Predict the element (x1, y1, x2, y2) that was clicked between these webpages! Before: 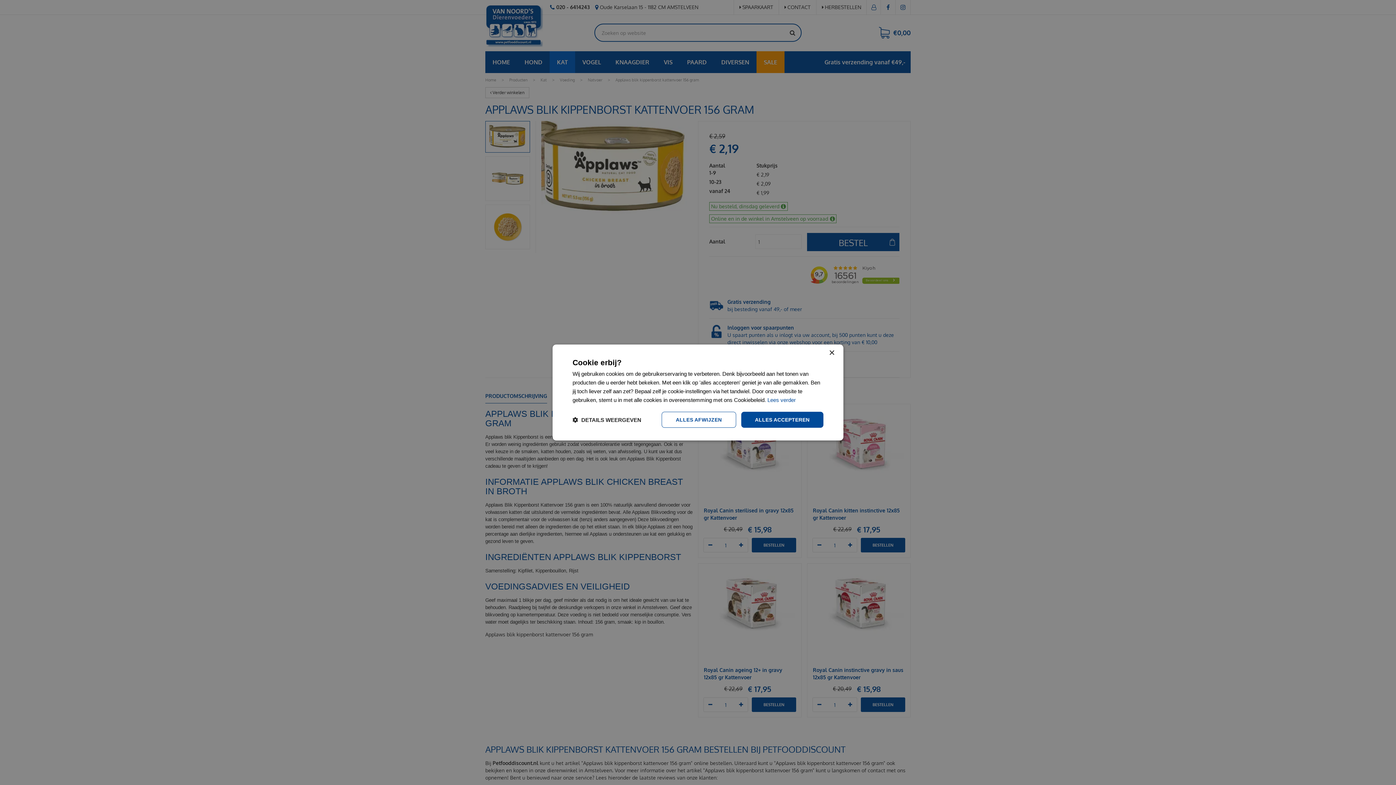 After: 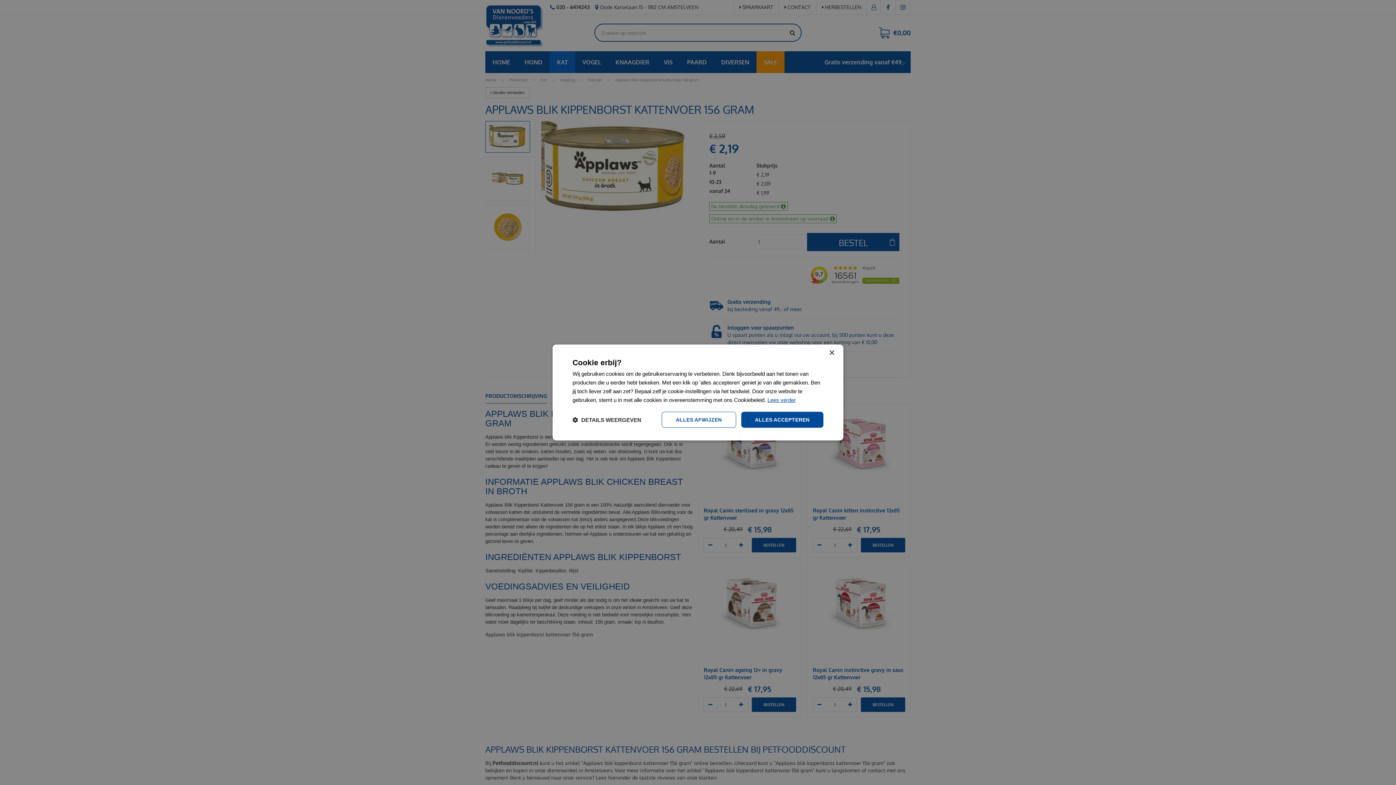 Action: label: Lees verder, opens a new window bbox: (767, 397, 796, 403)